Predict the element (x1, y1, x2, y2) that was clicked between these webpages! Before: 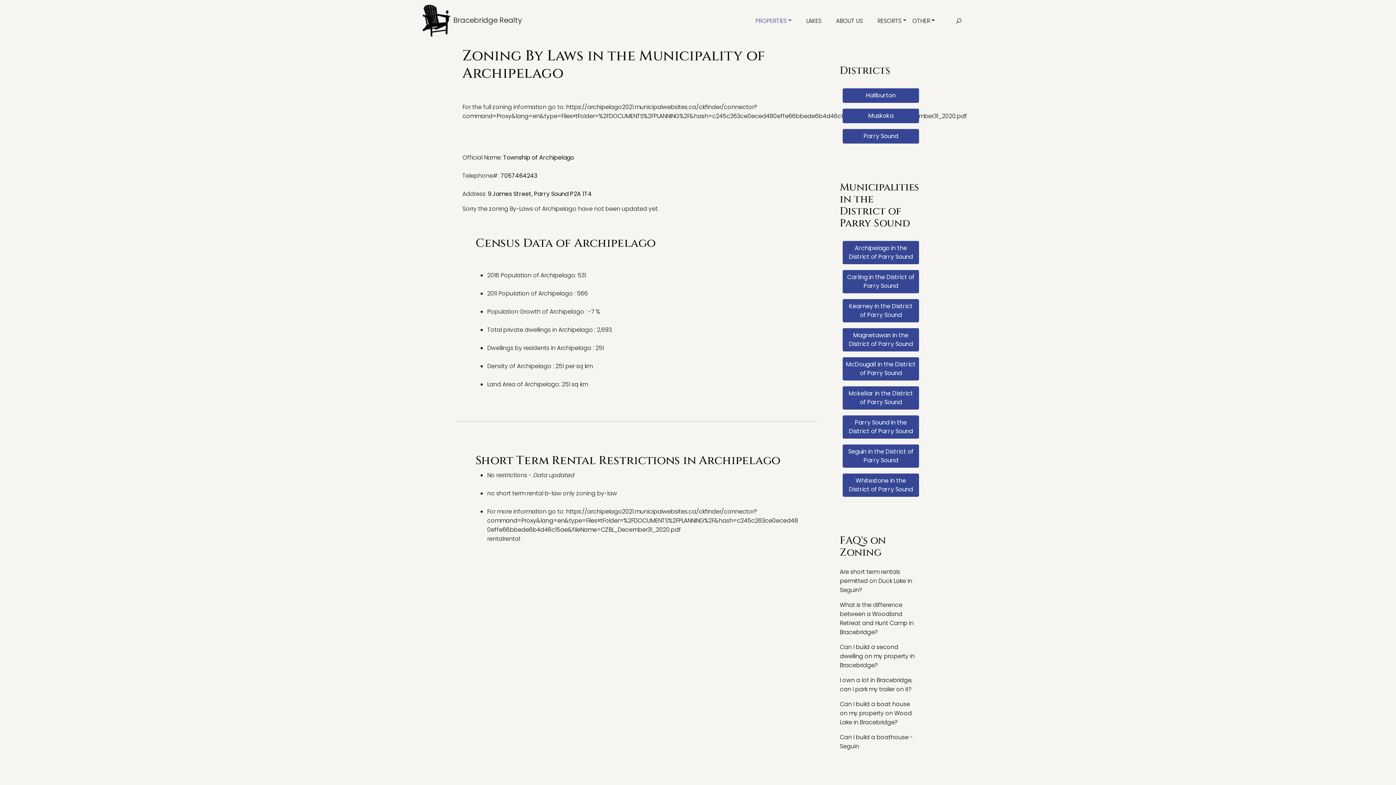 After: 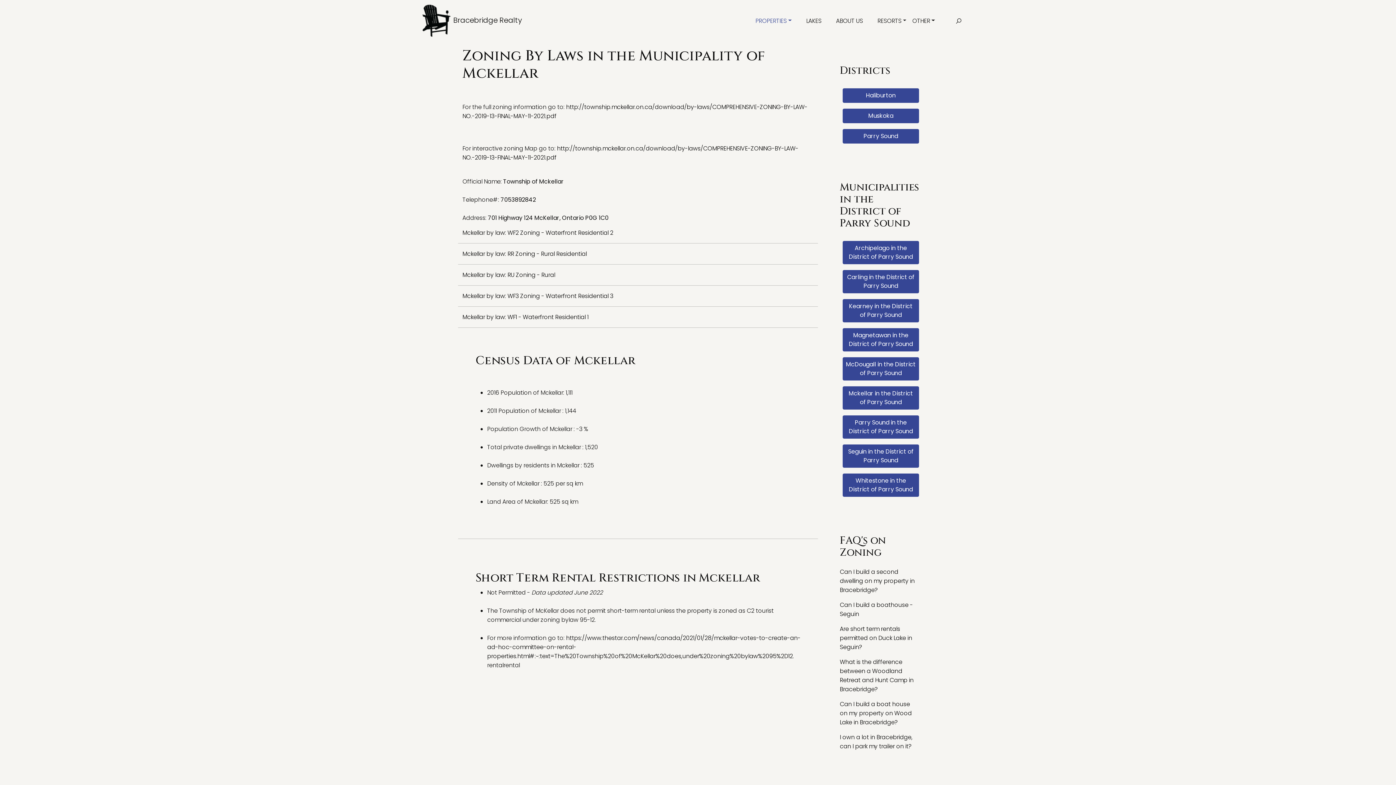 Action: bbox: (842, 386, 919, 409) label: Mckellar in the District of Parry Sound